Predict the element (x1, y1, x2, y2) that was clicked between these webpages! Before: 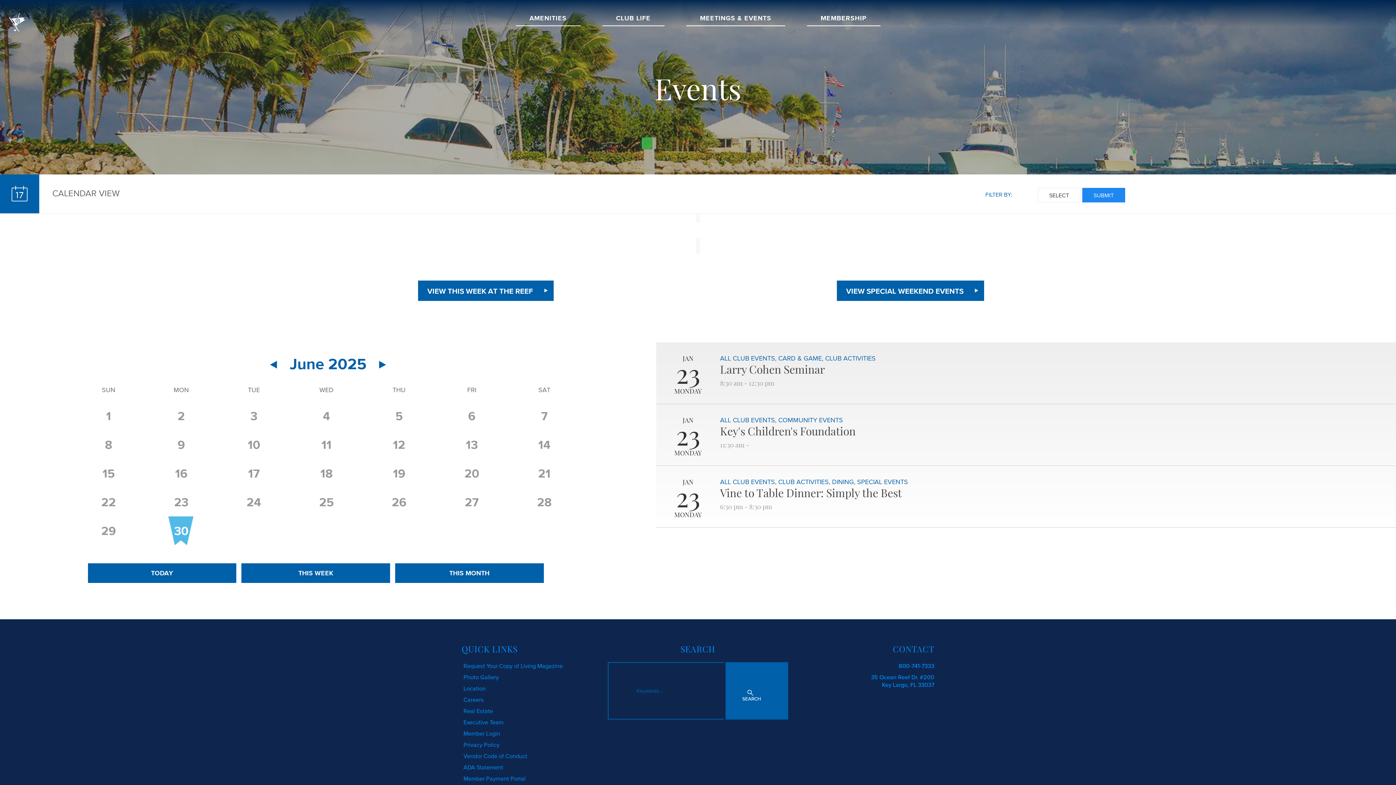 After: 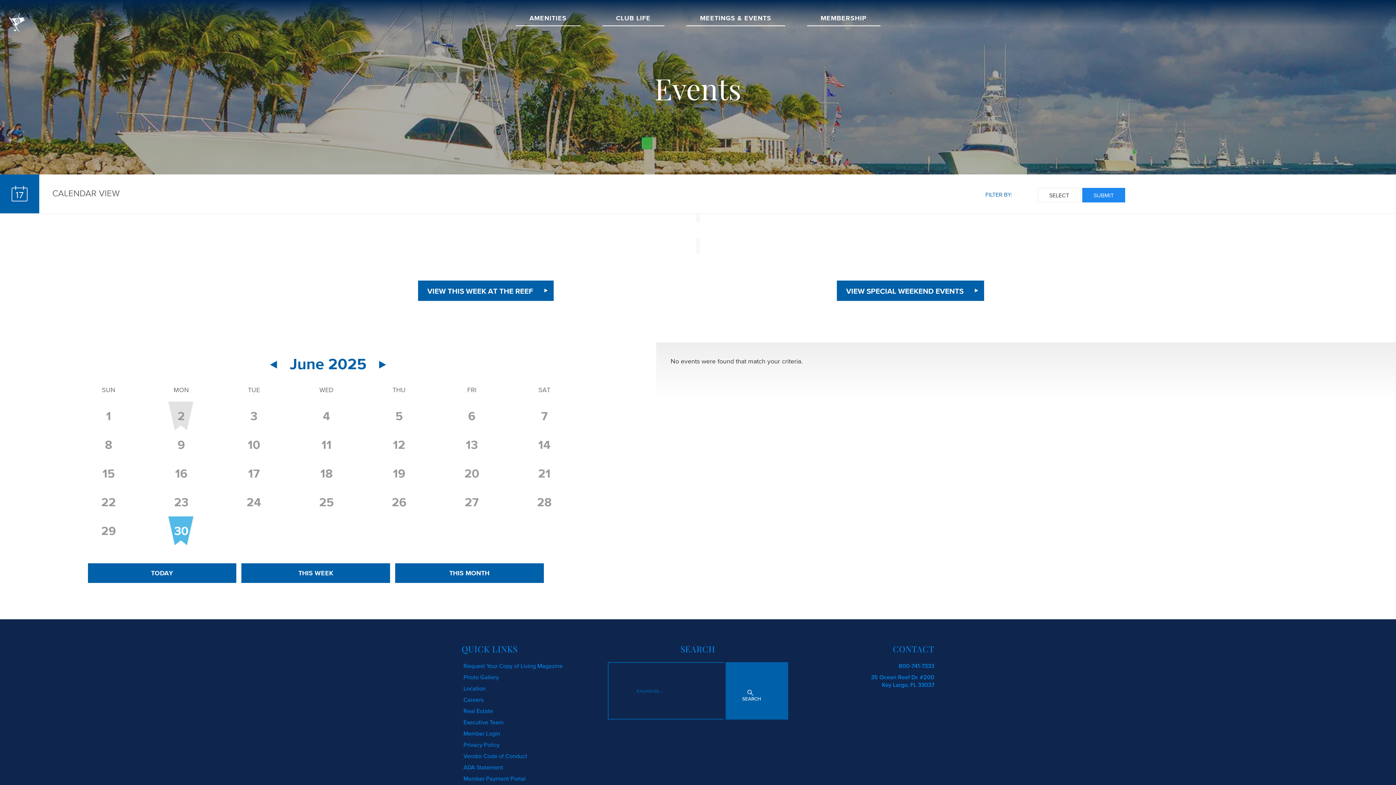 Action: bbox: (177, 409, 184, 423) label: 2